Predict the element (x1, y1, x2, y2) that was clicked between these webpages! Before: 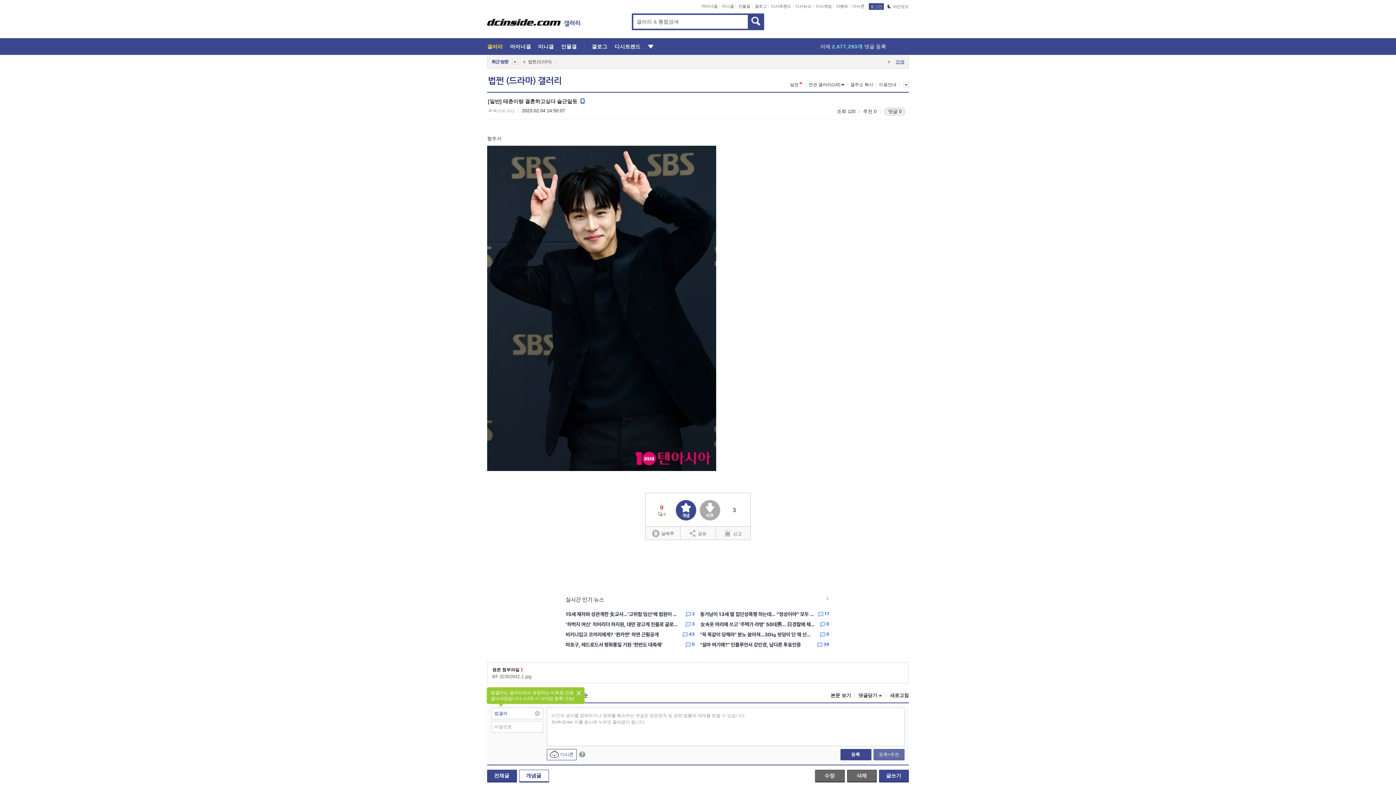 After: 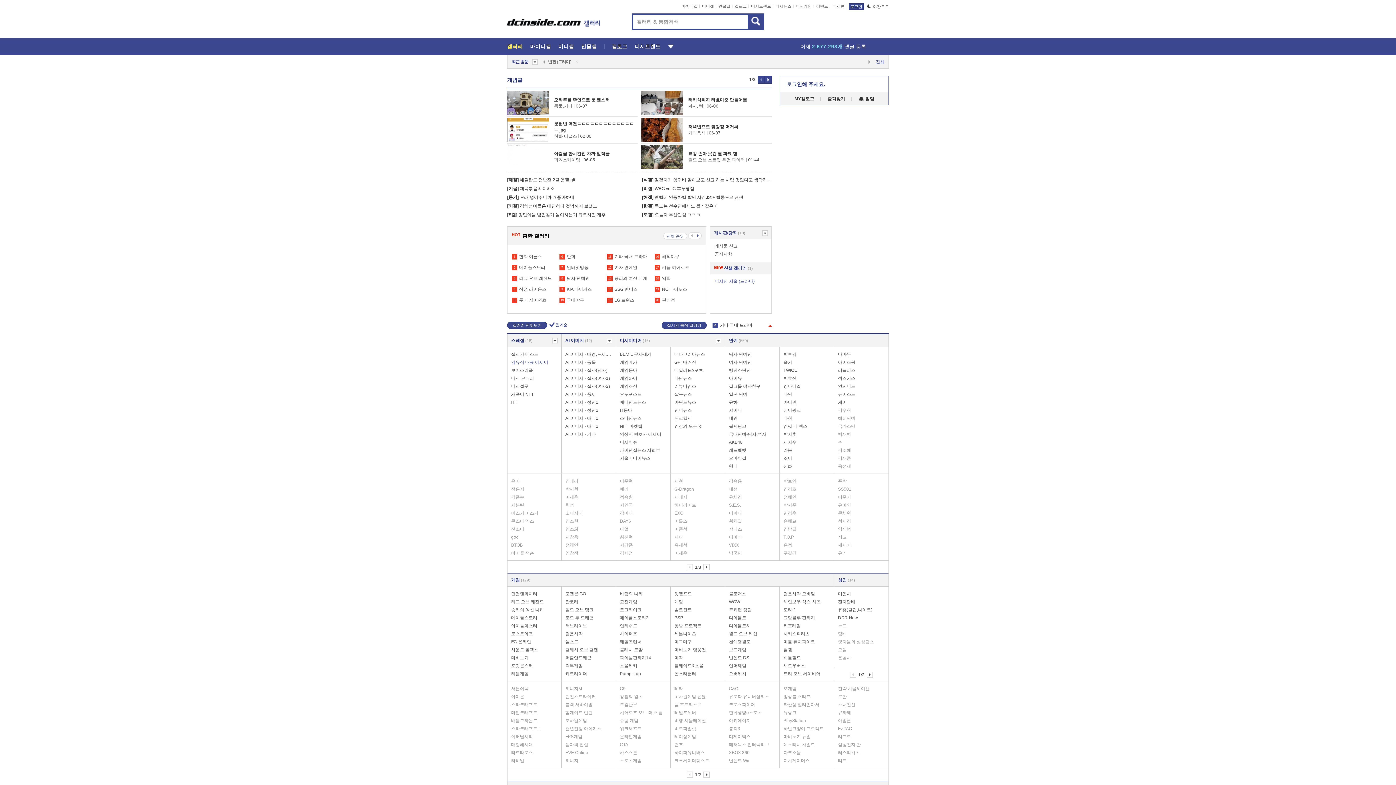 Action: bbox: (564, 14, 584, 33)